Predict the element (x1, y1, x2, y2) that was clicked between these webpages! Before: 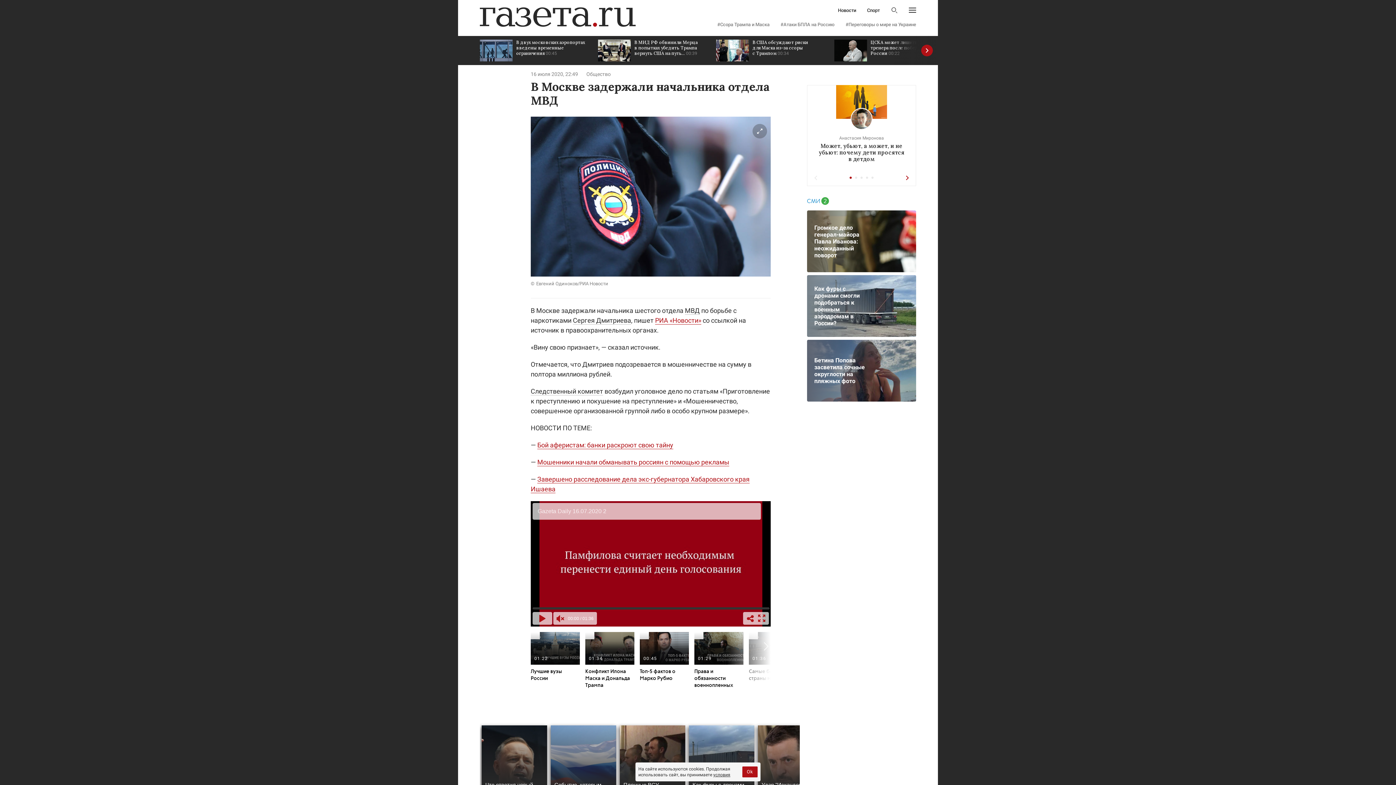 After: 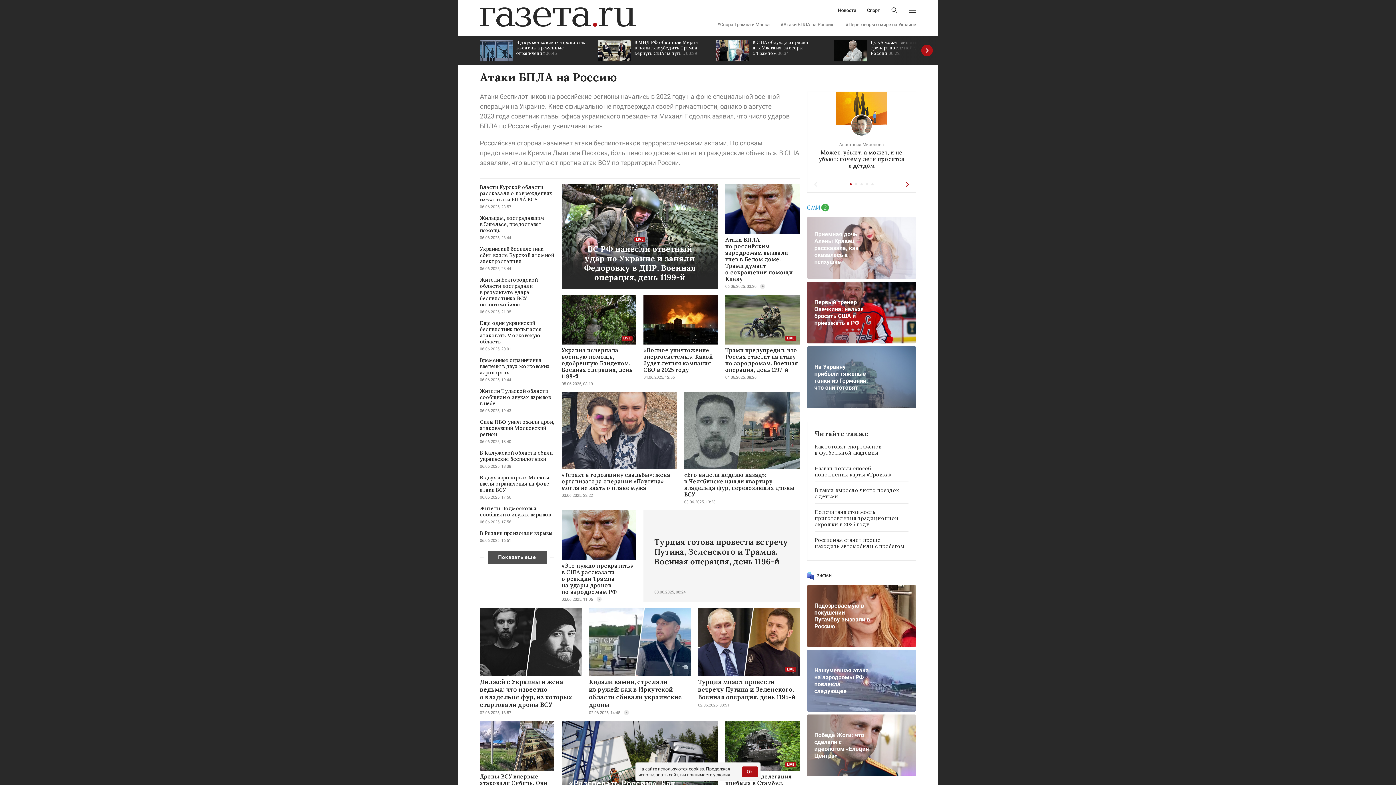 Action: label: #Атаки БПЛА на Россию bbox: (780, 22, 834, 26)